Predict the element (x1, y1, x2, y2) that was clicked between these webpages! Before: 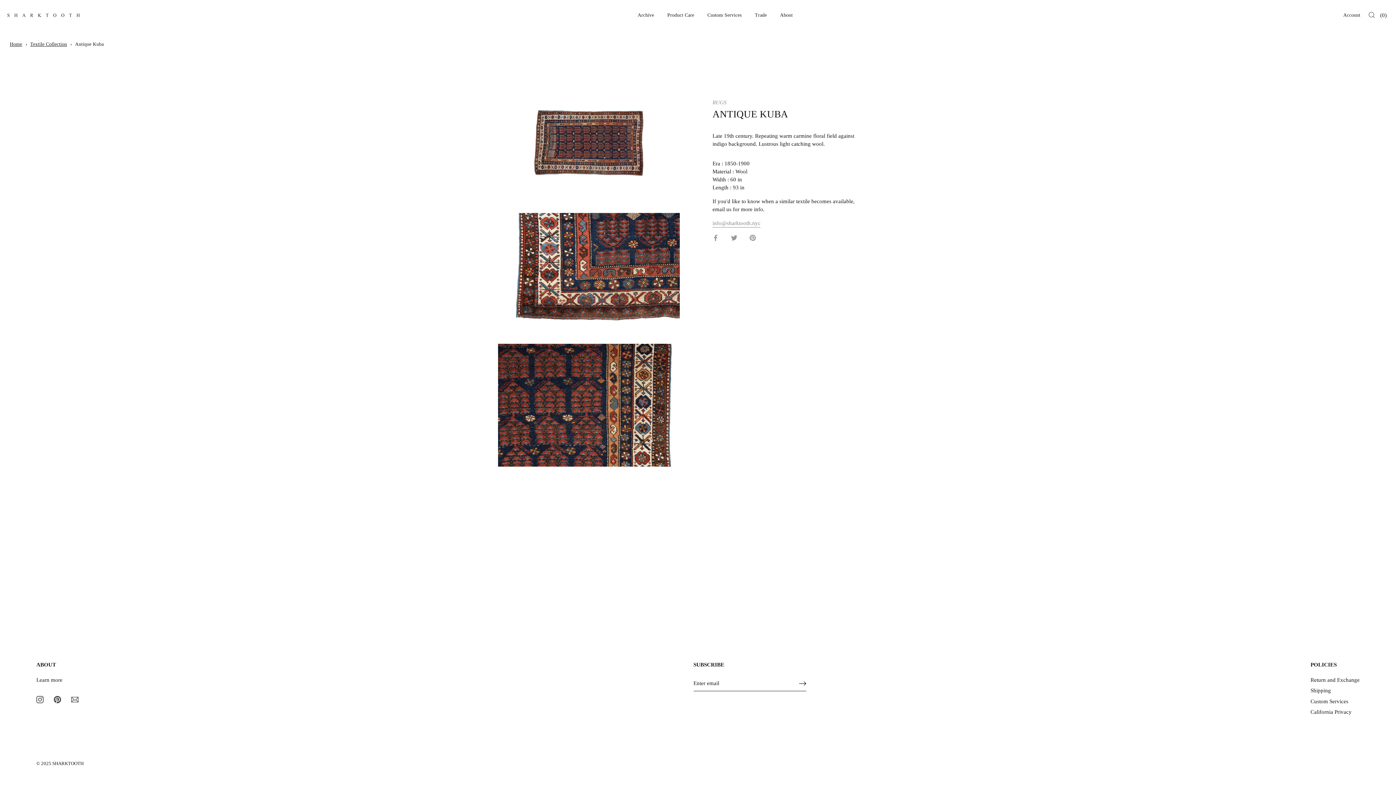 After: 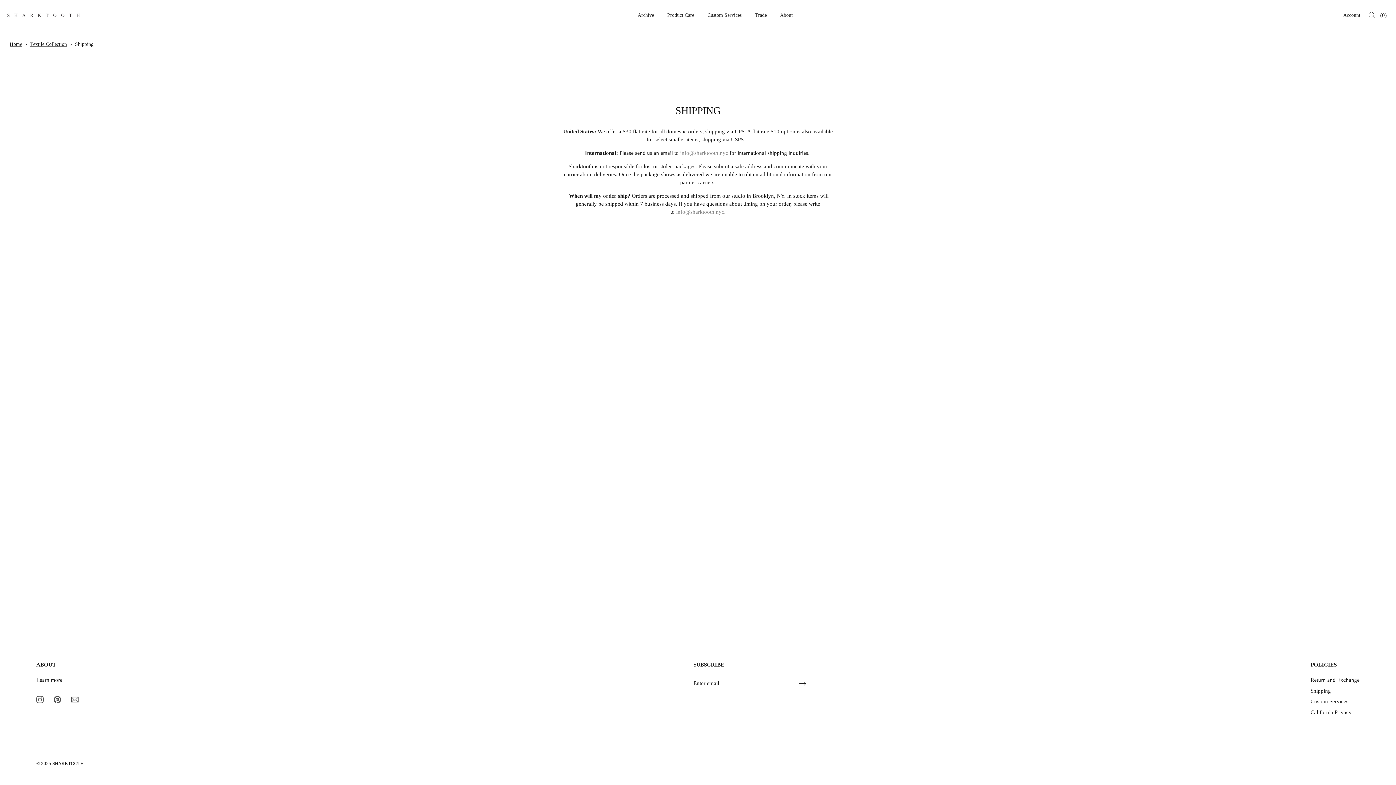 Action: label: Shipping bbox: (1310, 688, 1331, 694)